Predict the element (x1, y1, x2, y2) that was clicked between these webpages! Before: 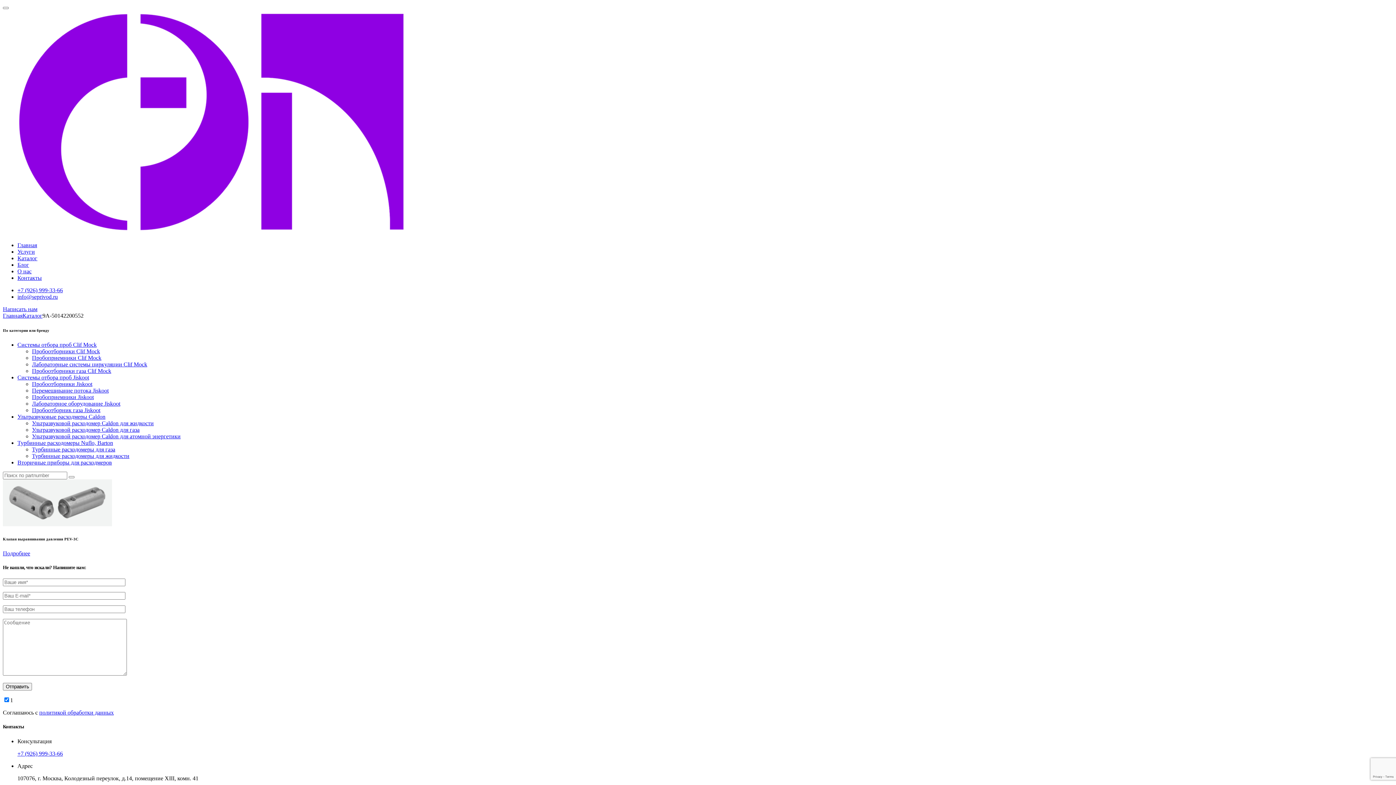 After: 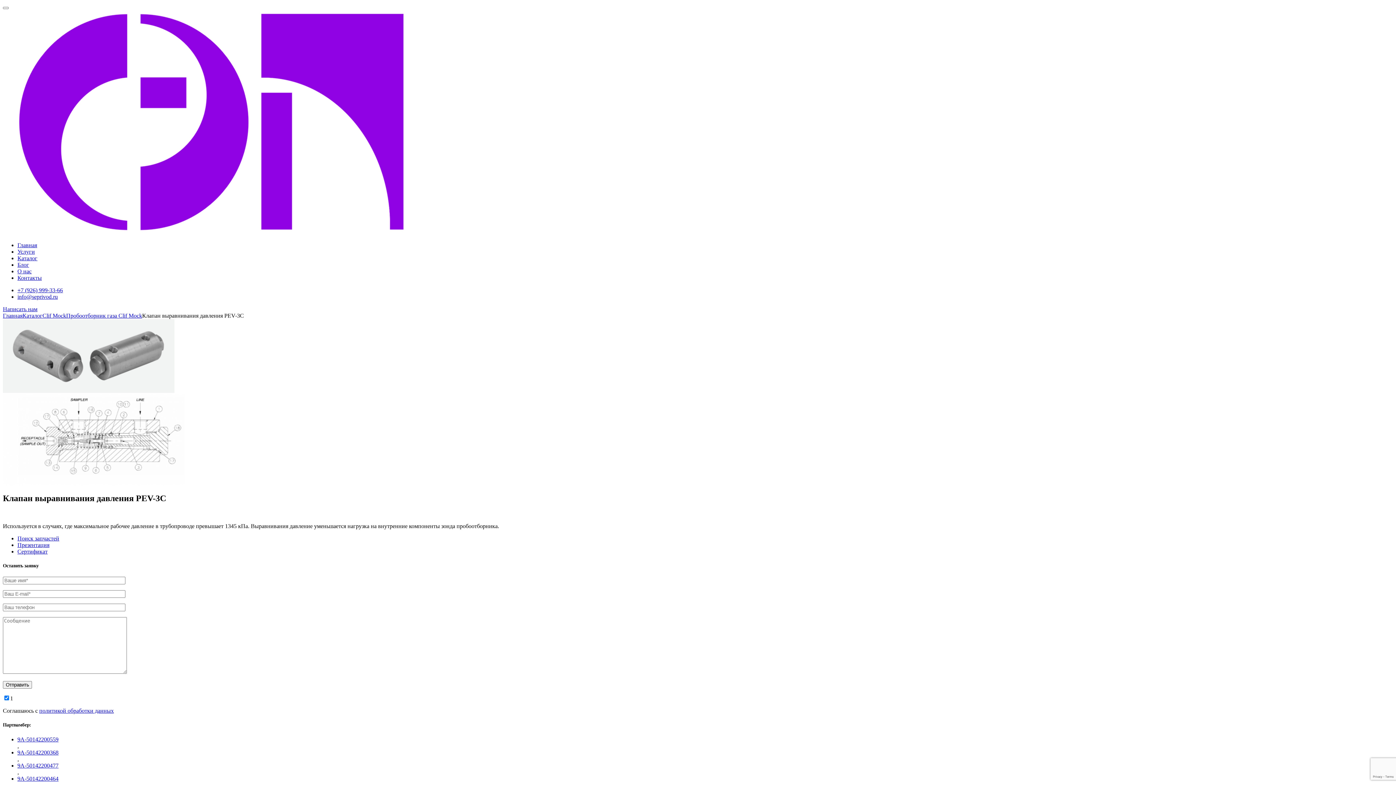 Action: bbox: (2, 550, 30, 556) label: Подробнее